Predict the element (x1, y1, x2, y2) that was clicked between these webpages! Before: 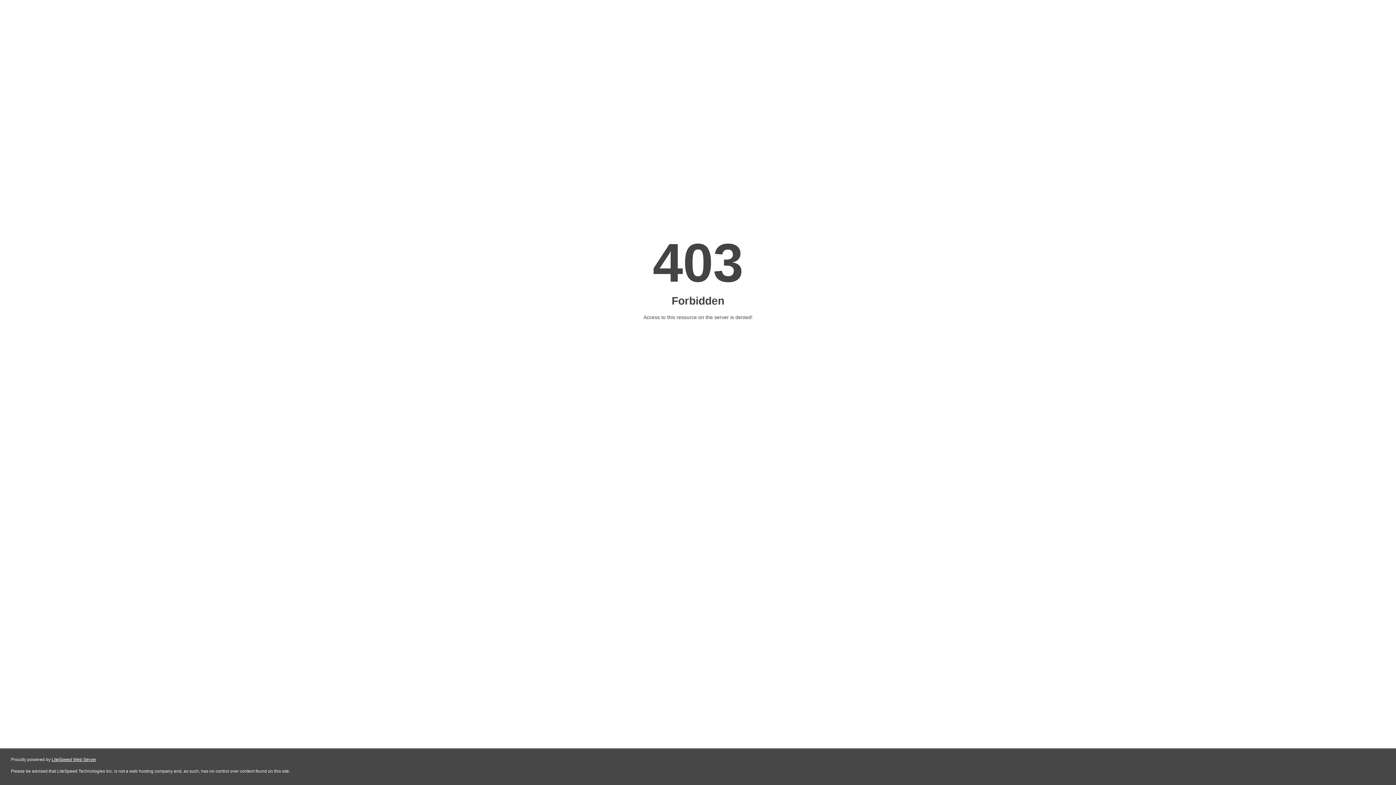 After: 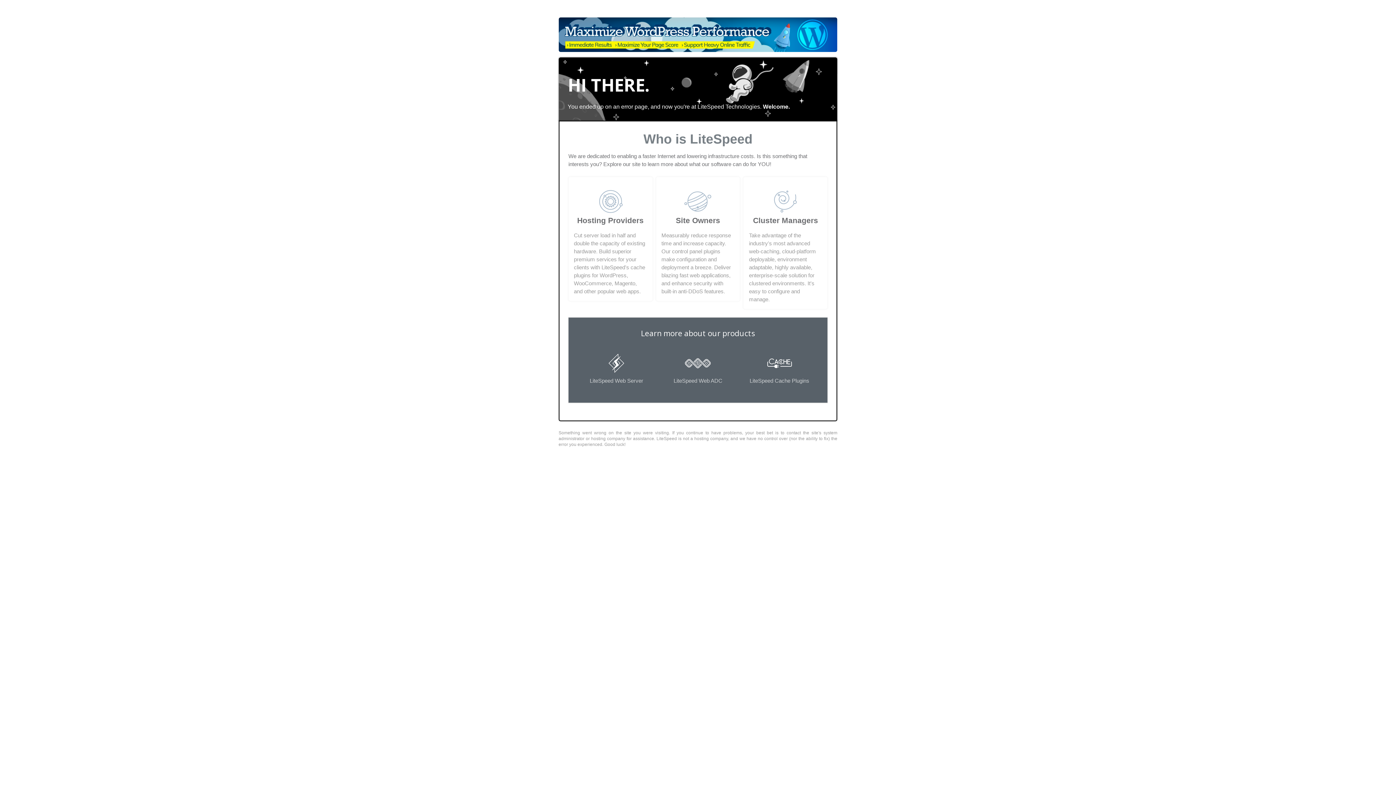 Action: label: LiteSpeed Web Server bbox: (51, 757, 96, 762)